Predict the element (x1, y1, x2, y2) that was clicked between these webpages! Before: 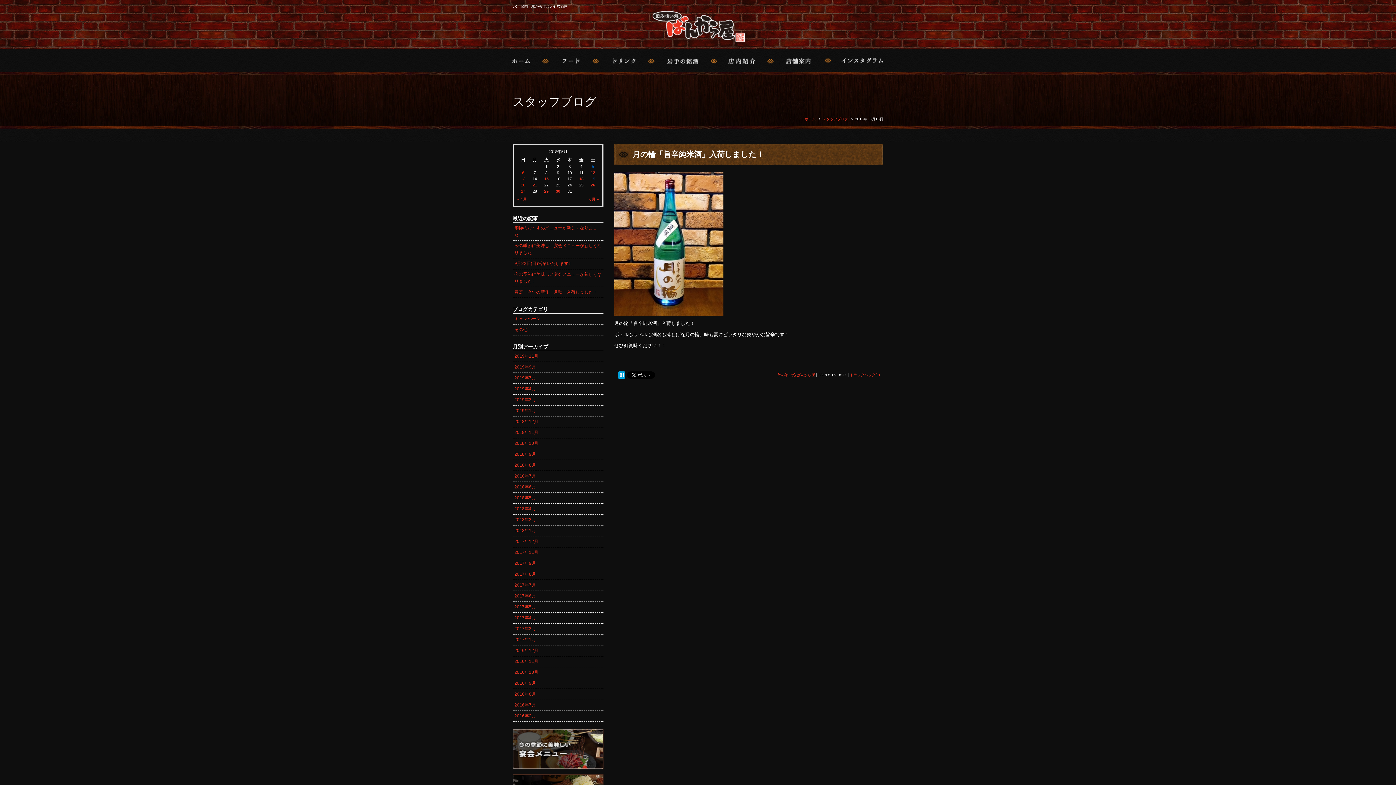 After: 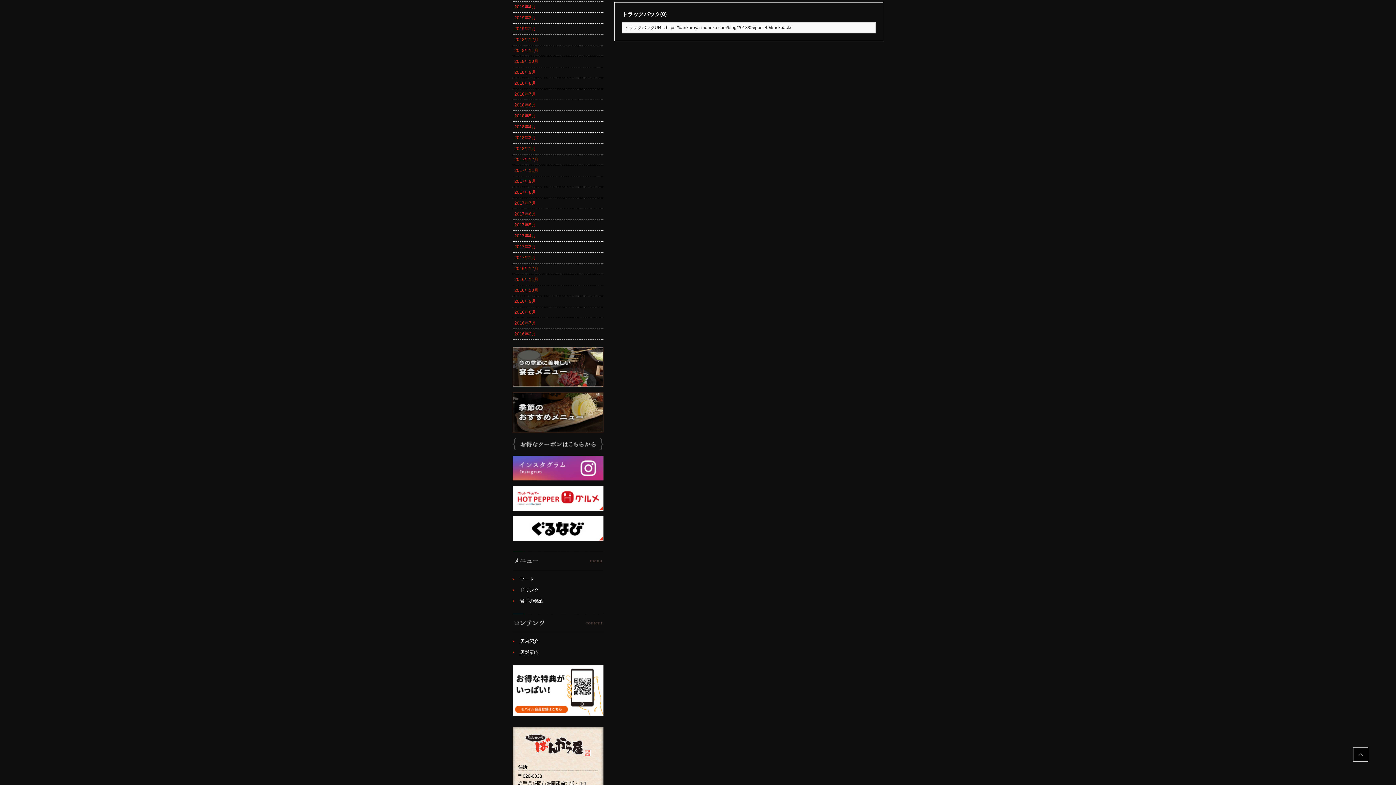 Action: label: トラックバック(0) bbox: (850, 372, 880, 376)